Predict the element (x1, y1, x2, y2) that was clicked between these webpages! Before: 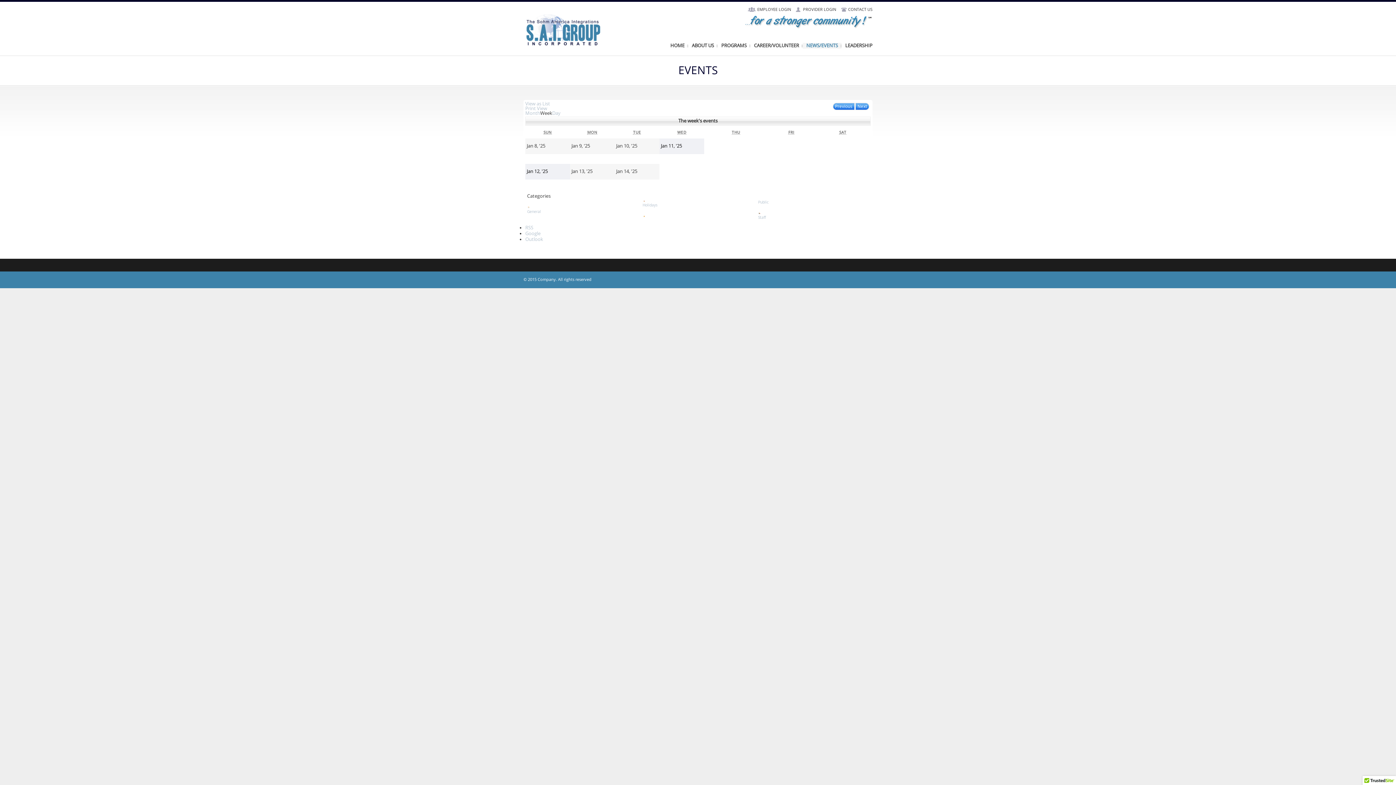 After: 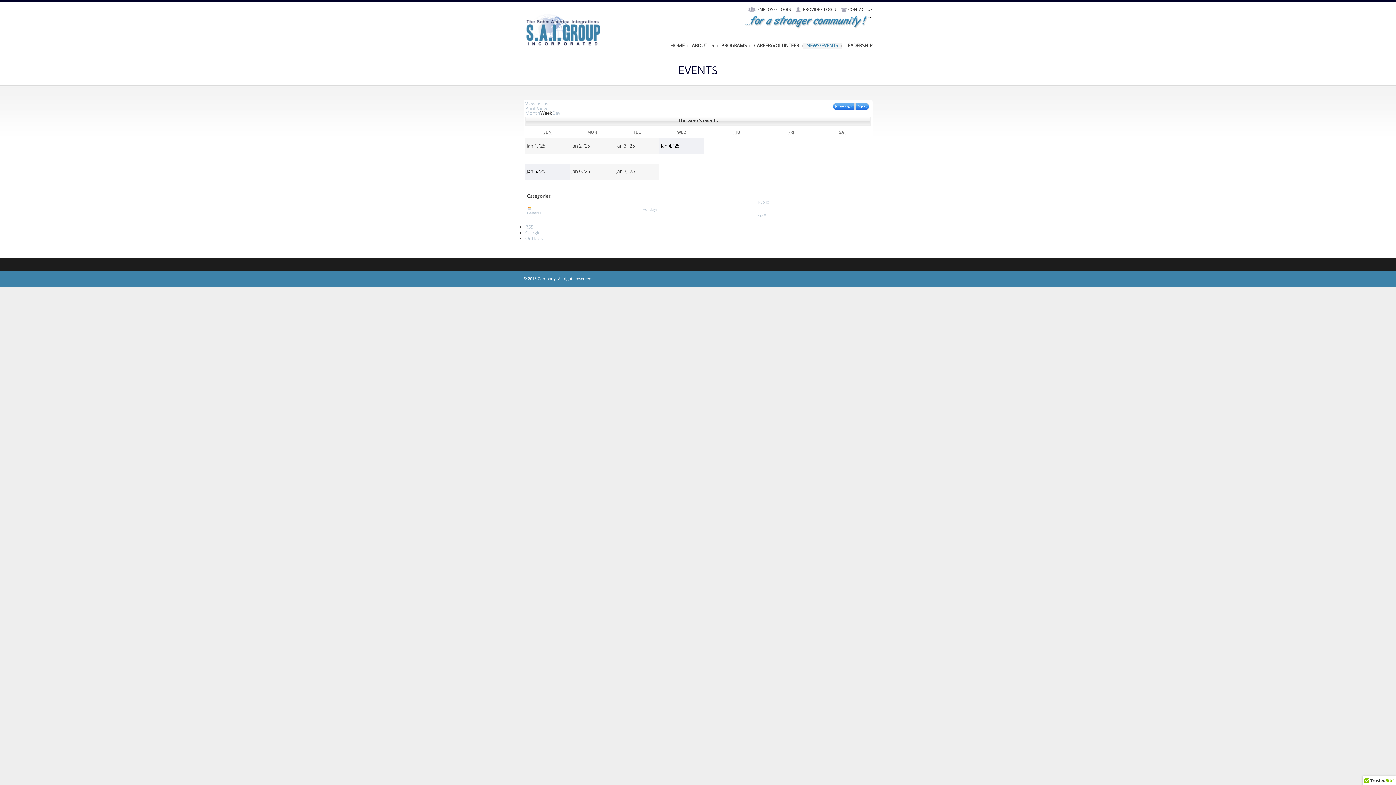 Action: label: Previous bbox: (833, 102, 854, 110)